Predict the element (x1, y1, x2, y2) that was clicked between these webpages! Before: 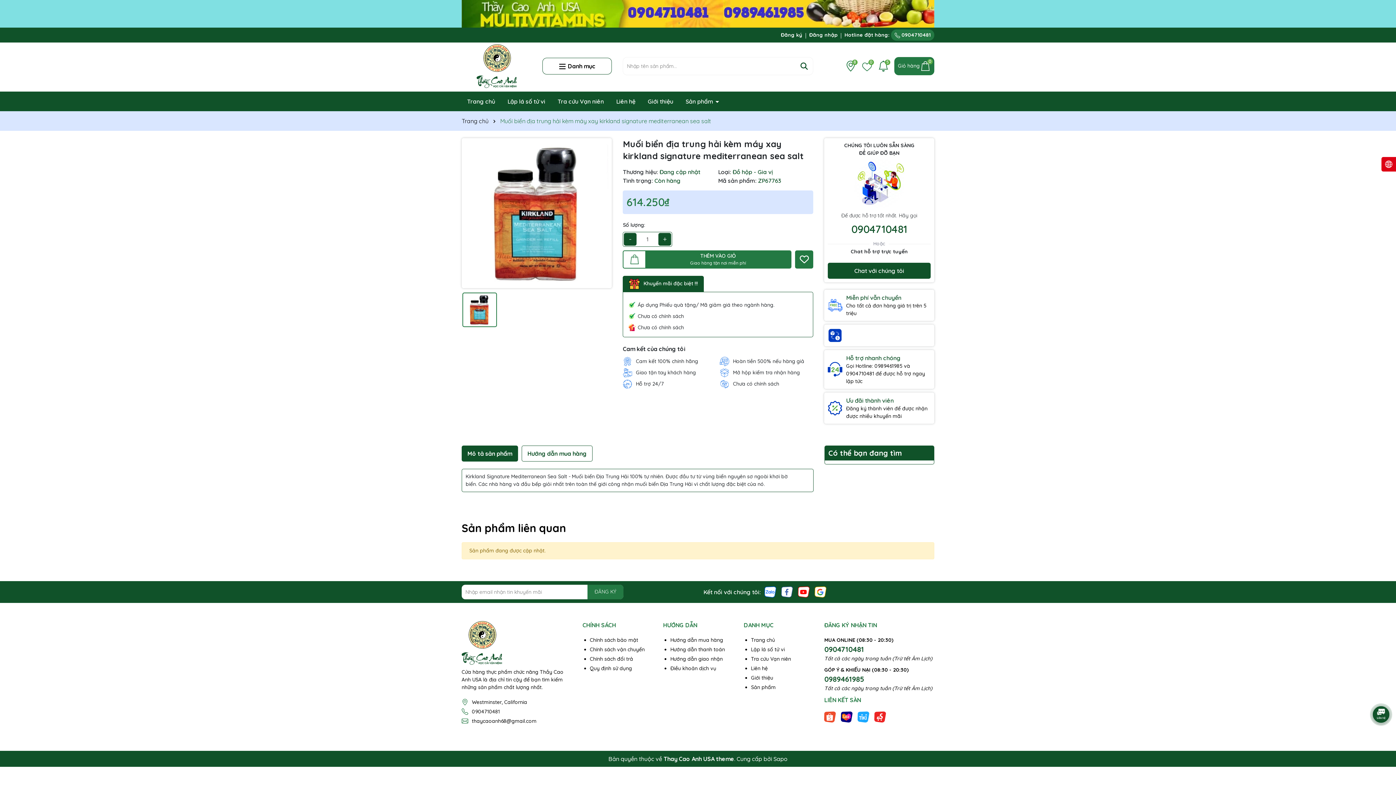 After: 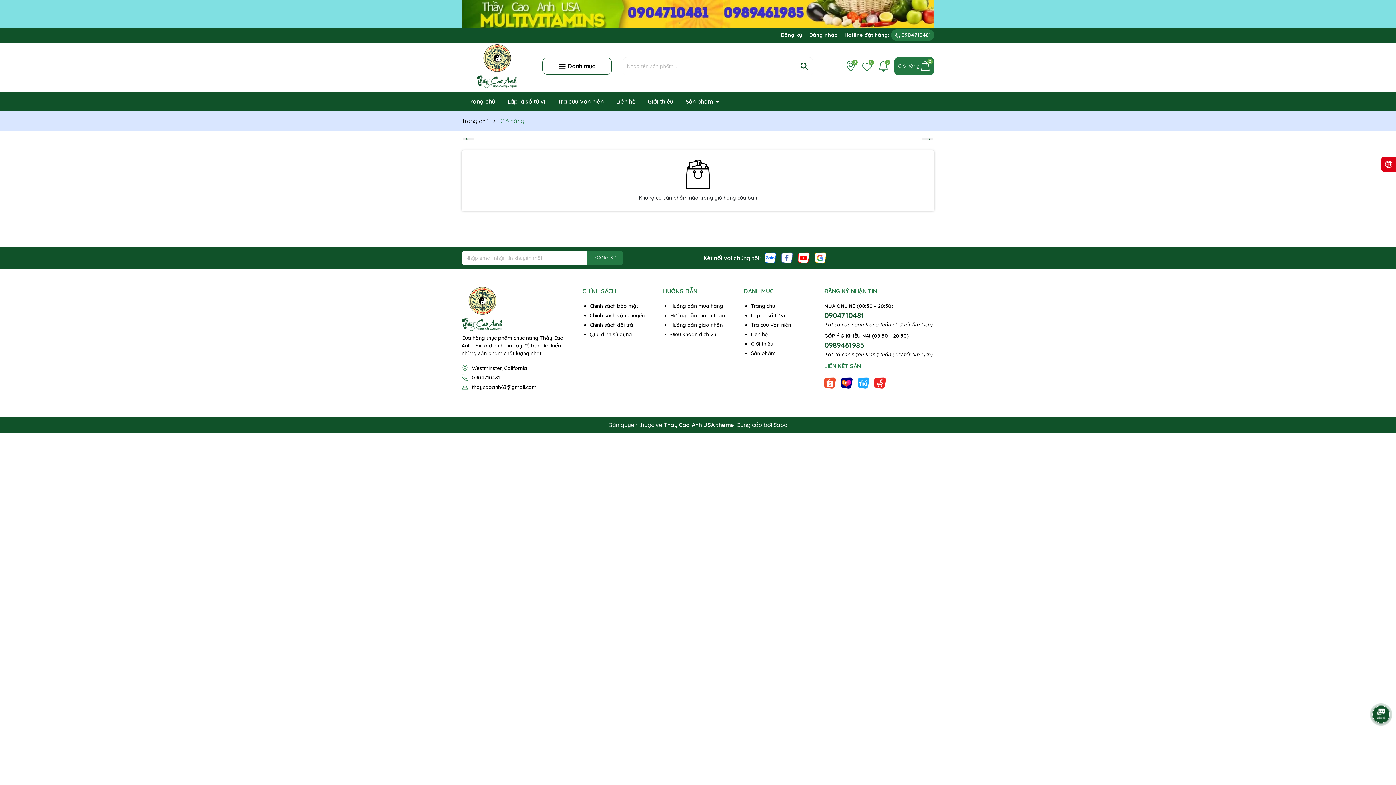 Action: label: Giỏ hàng
0 bbox: (894, 56, 934, 75)